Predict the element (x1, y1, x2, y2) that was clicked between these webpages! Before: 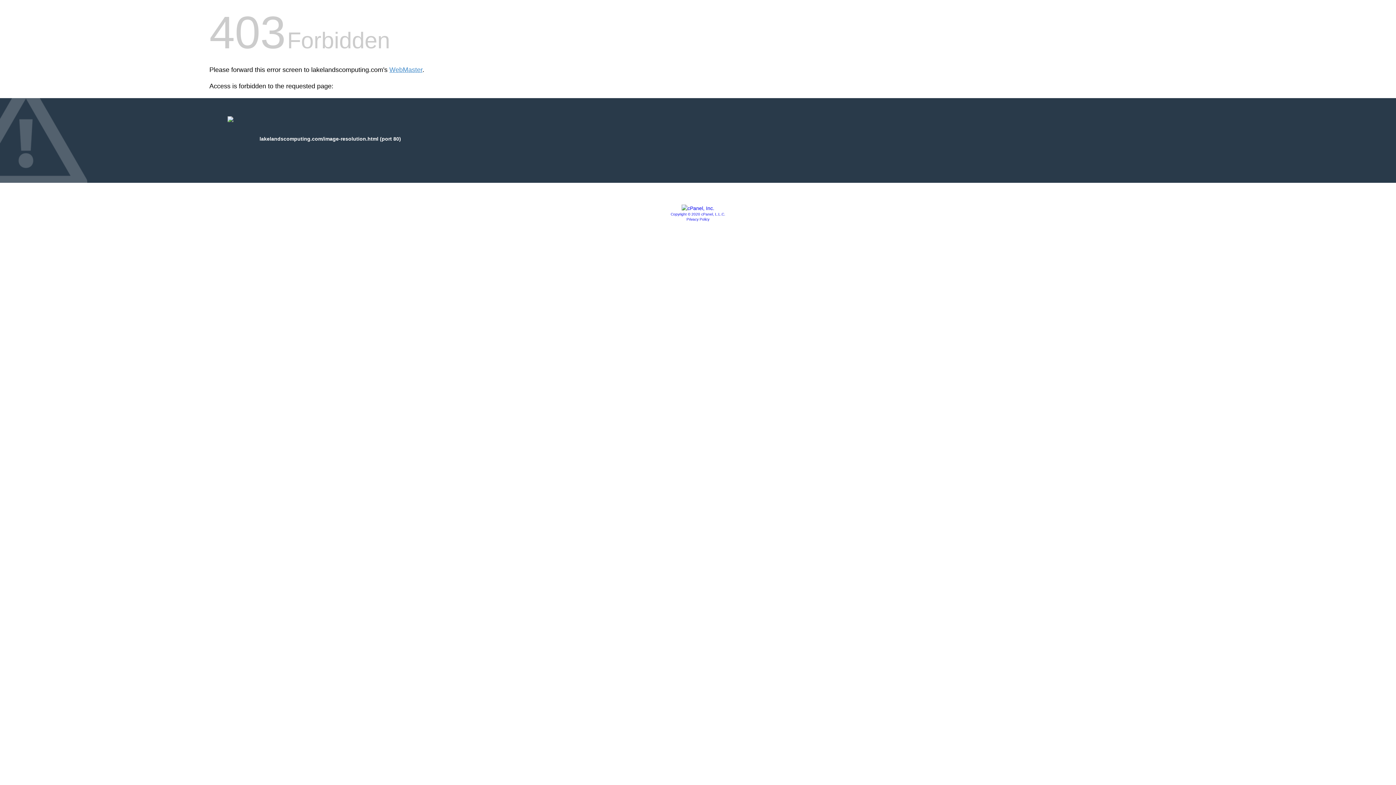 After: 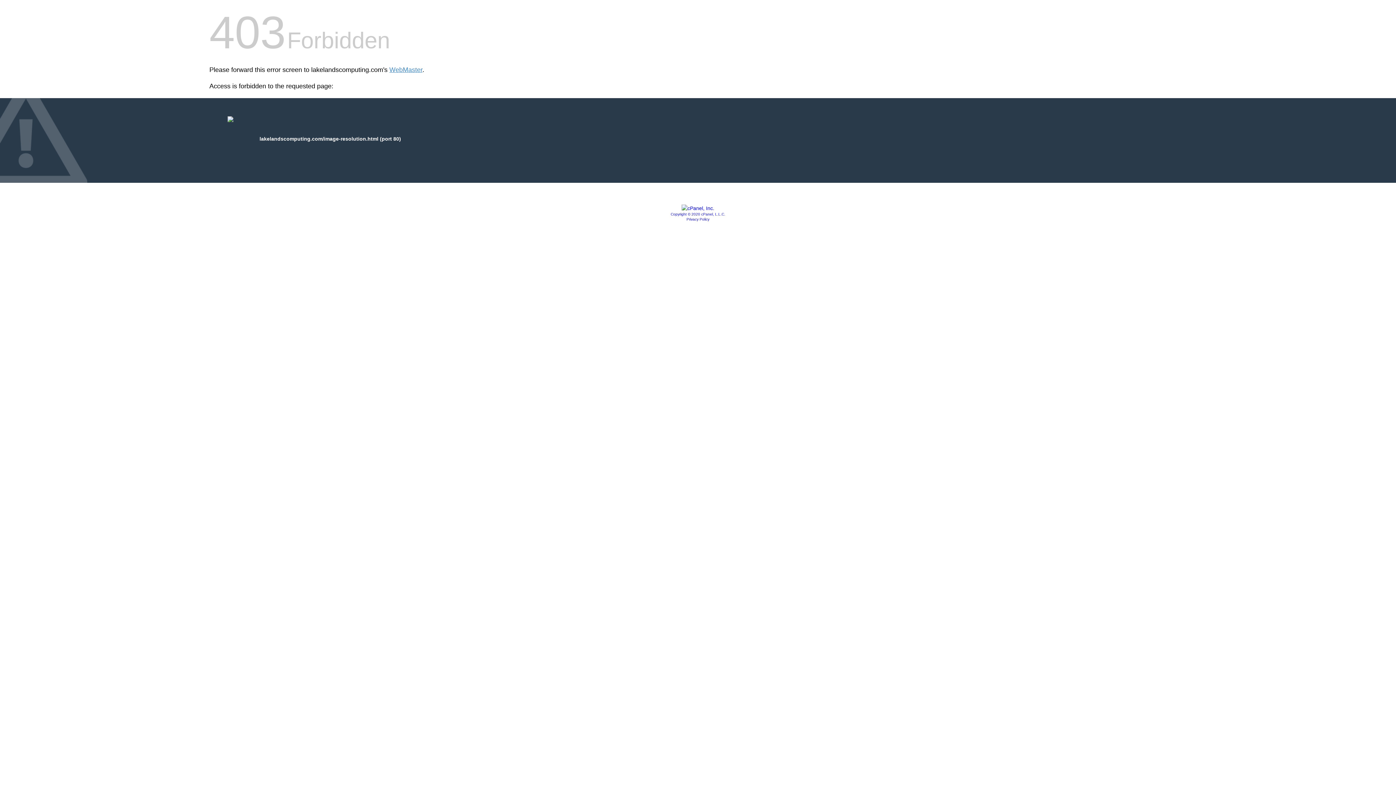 Action: bbox: (681, 205, 714, 211)